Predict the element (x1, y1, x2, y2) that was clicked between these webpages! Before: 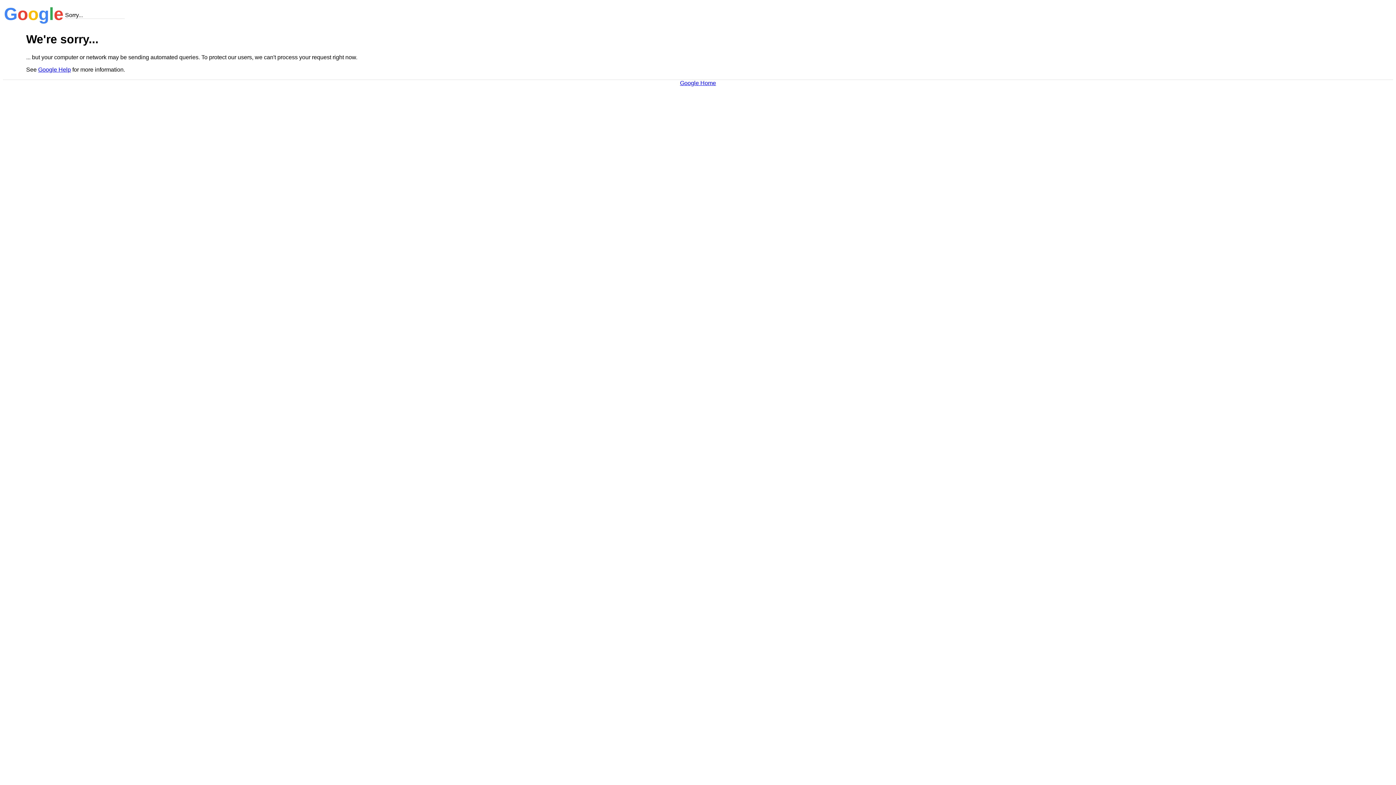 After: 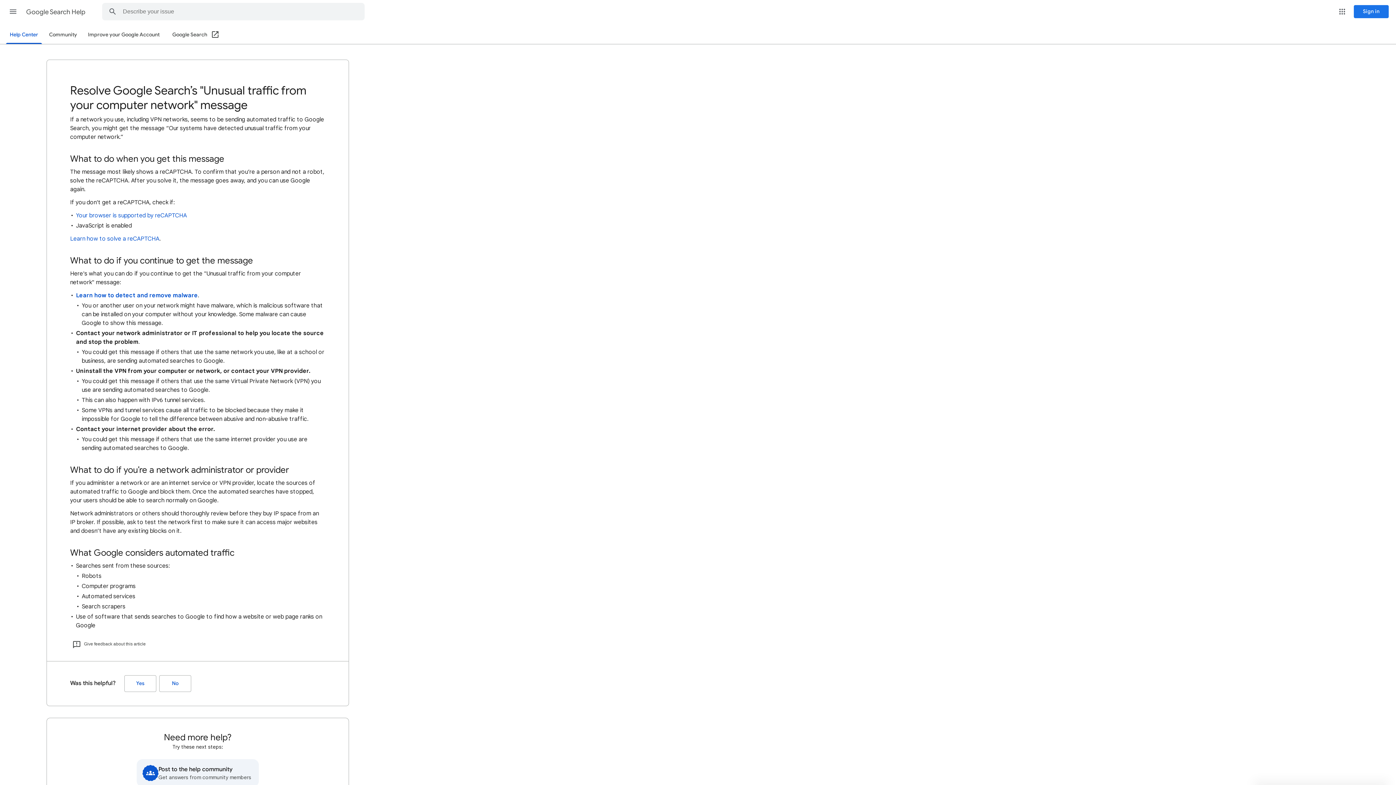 Action: label: Google Help bbox: (38, 66, 70, 72)